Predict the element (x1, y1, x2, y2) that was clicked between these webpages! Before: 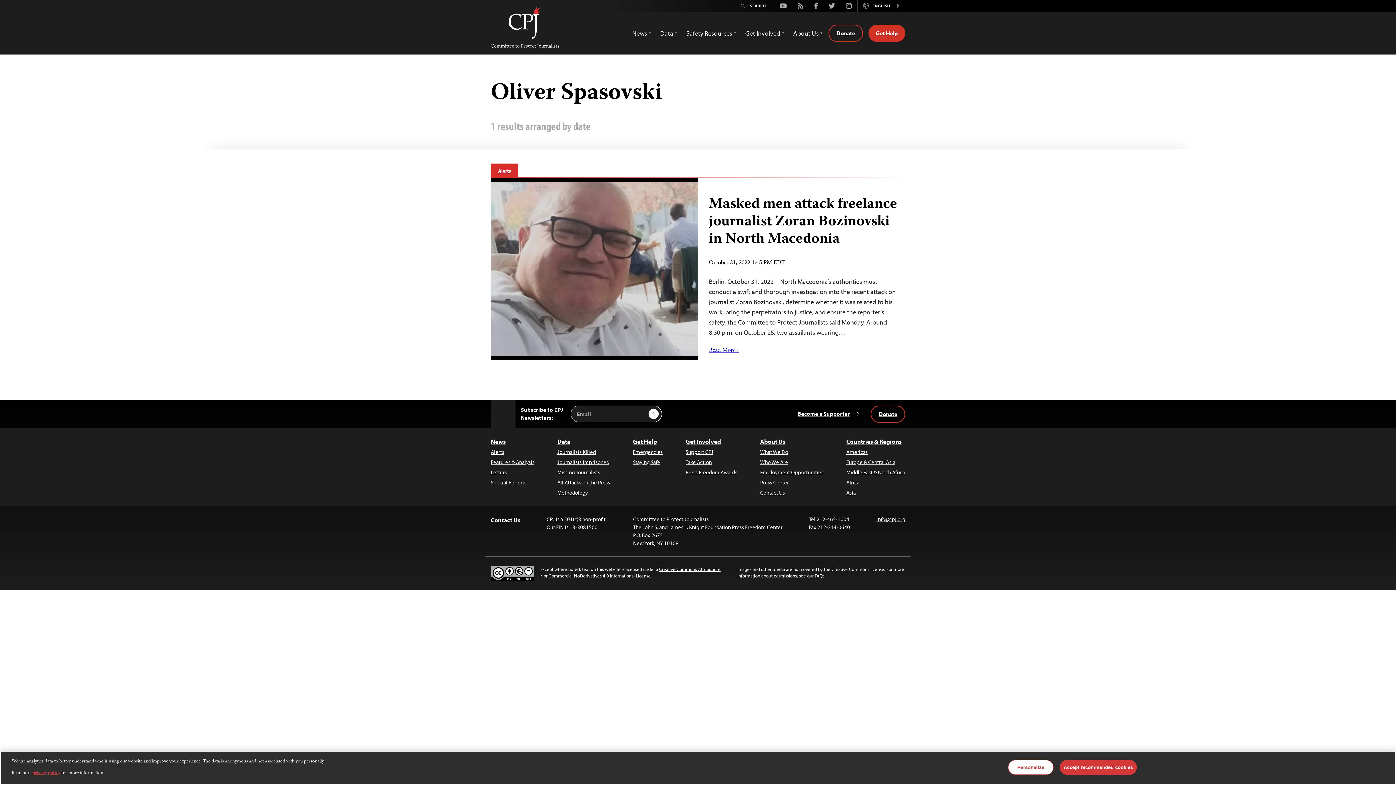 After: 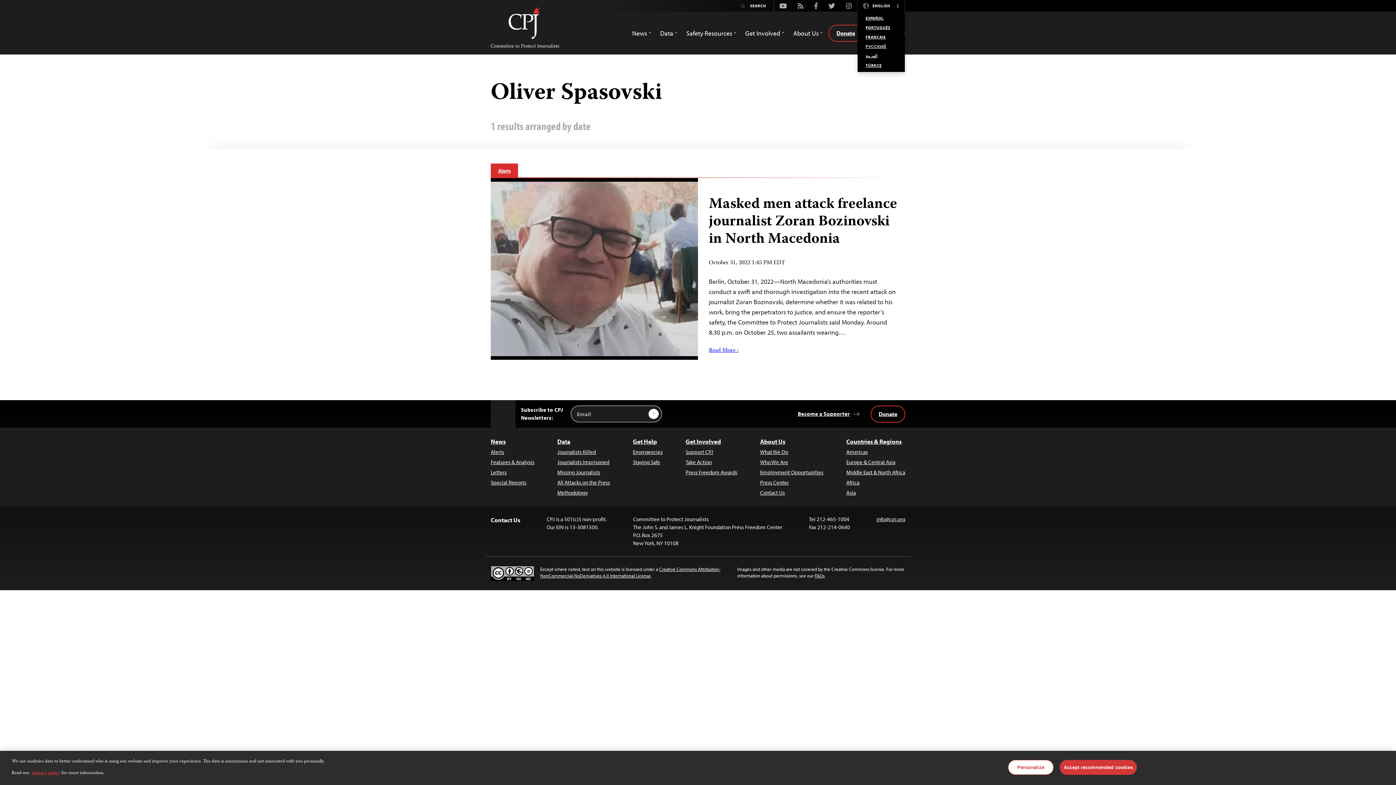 Action: label: Switch Language bbox: (890, 0, 905, 11)